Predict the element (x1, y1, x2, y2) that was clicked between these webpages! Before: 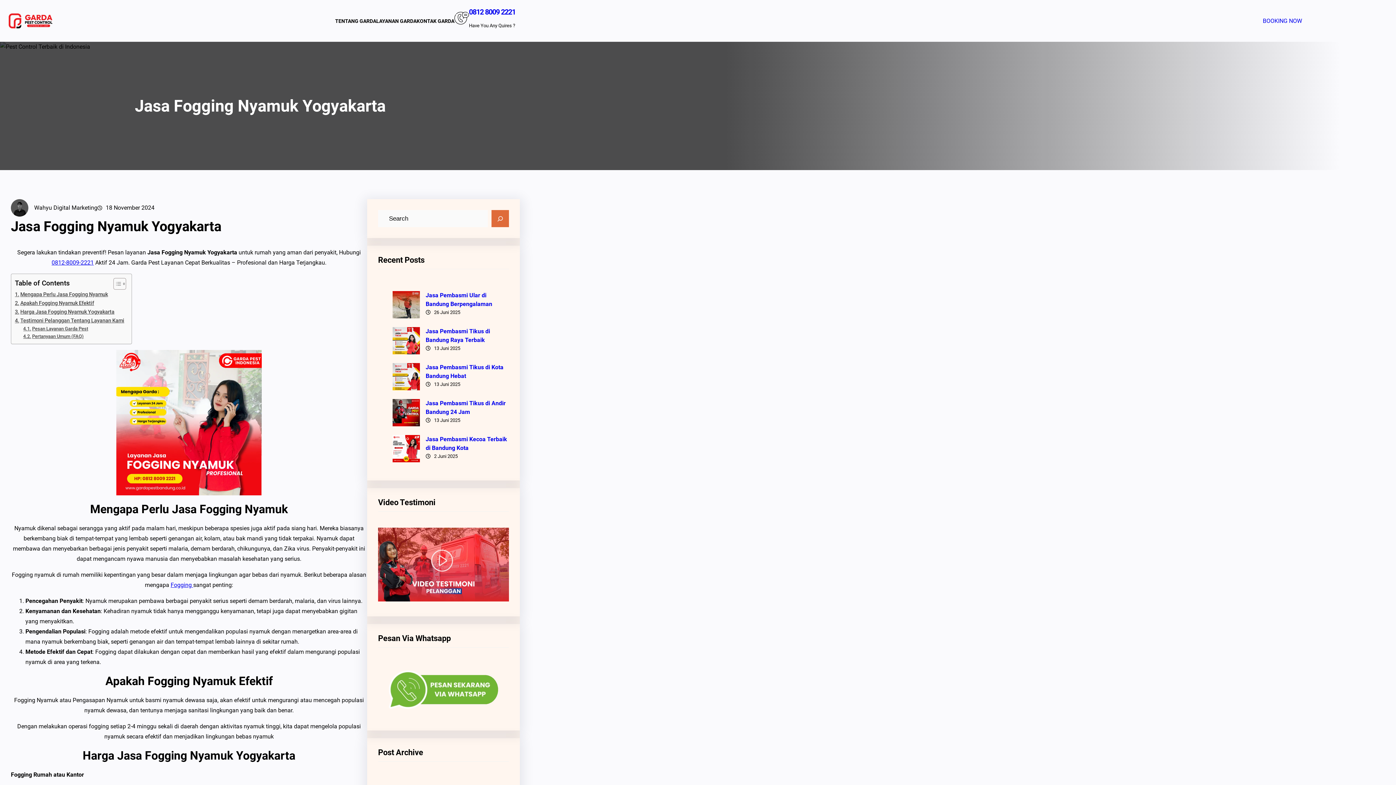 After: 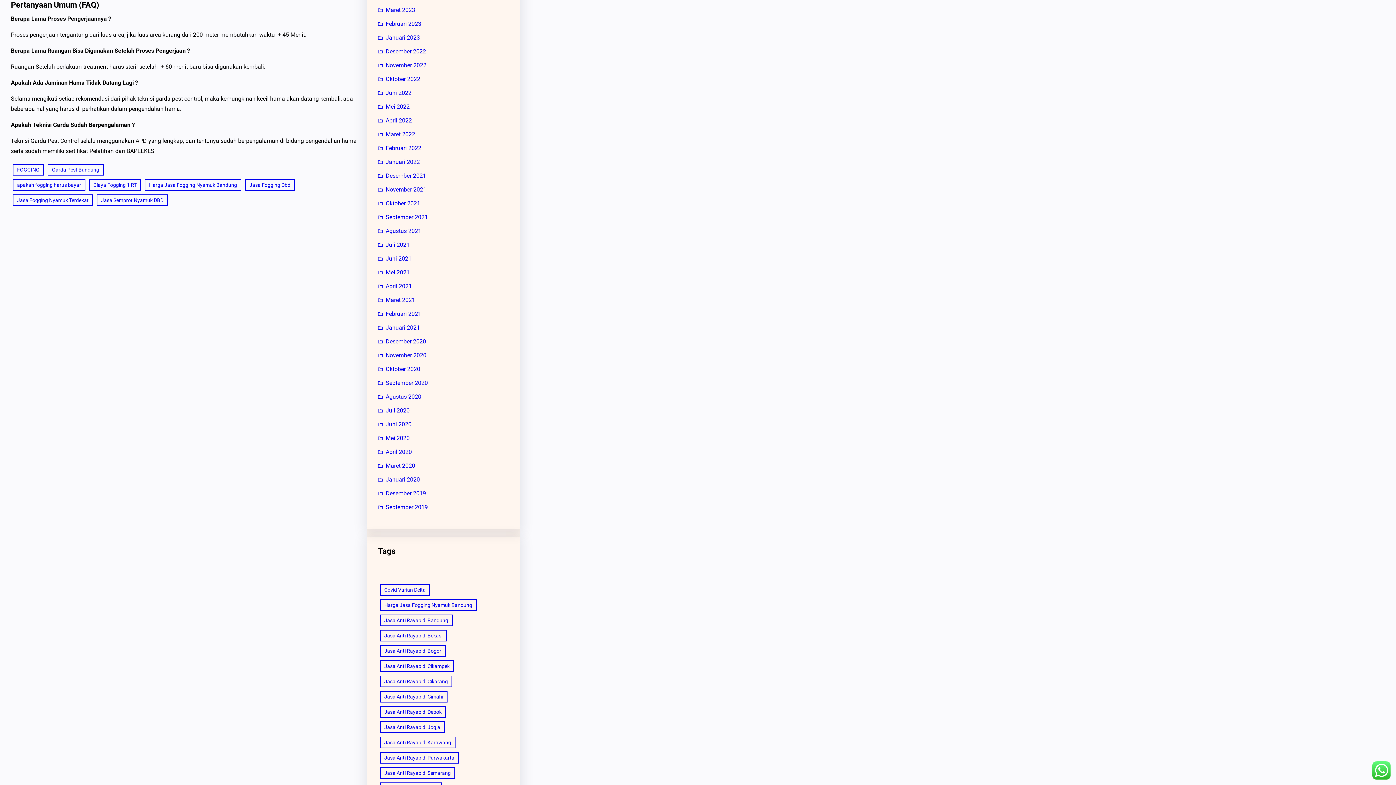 Action: label: Pertanyaan Umum (FAQ) bbox: (23, 333, 83, 340)